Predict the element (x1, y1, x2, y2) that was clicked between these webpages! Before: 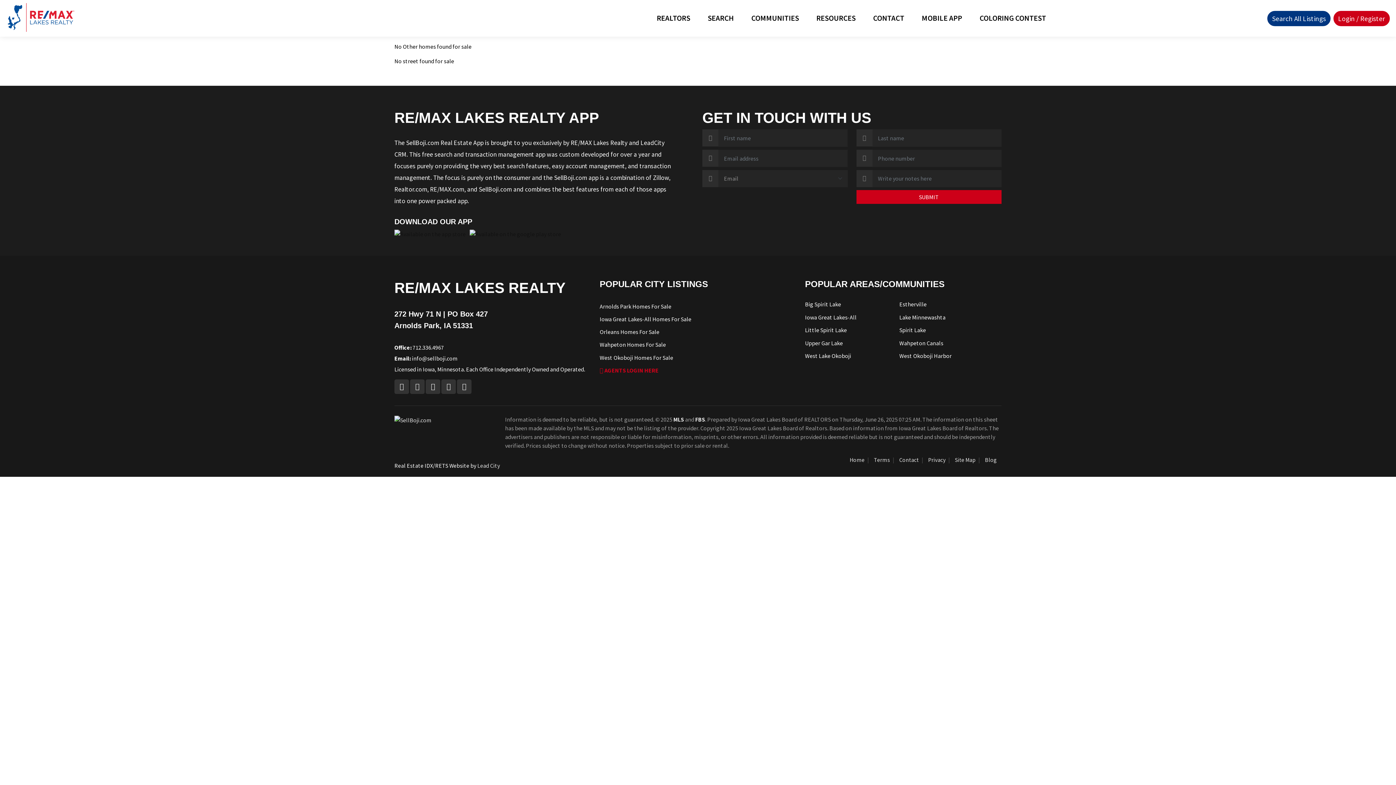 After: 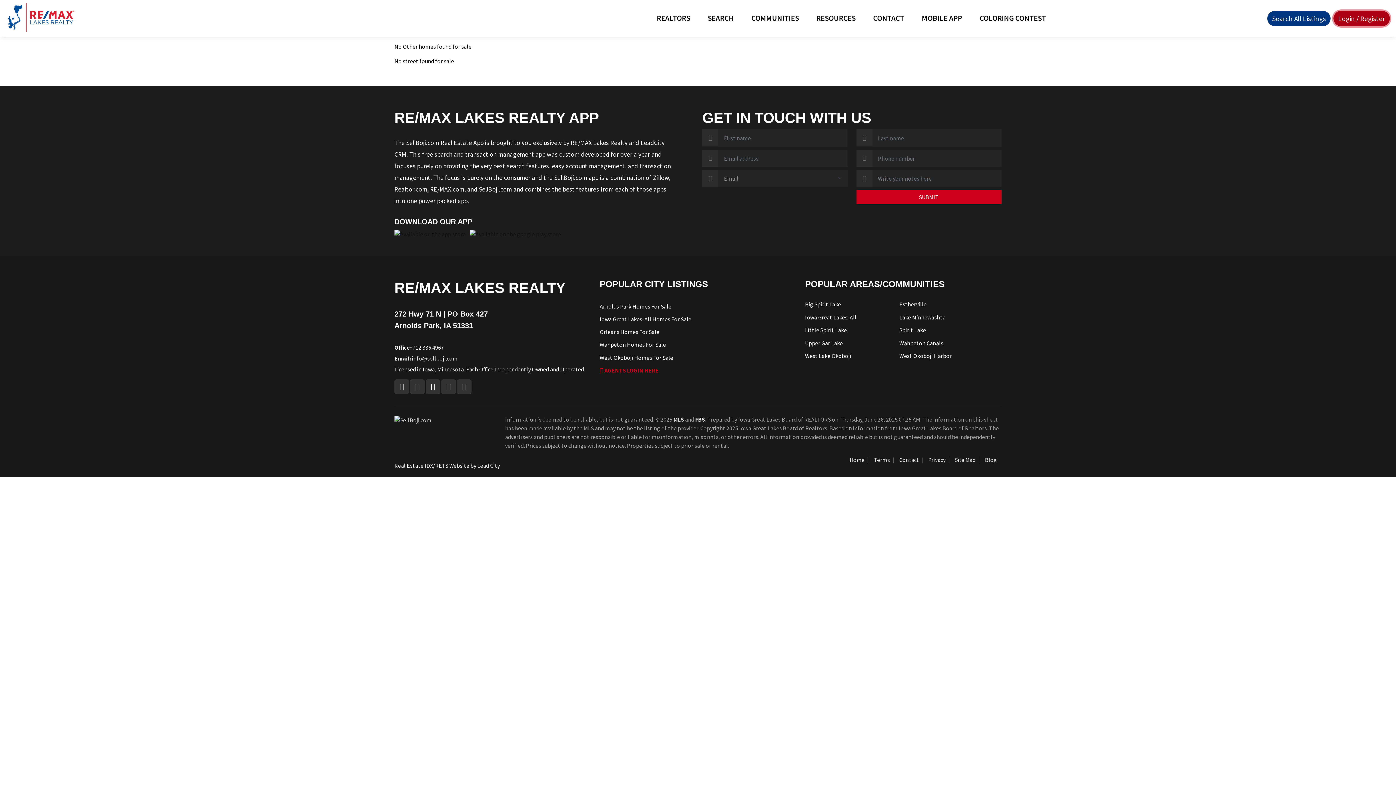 Action: label: Login / Register bbox: (1333, 10, 1390, 26)